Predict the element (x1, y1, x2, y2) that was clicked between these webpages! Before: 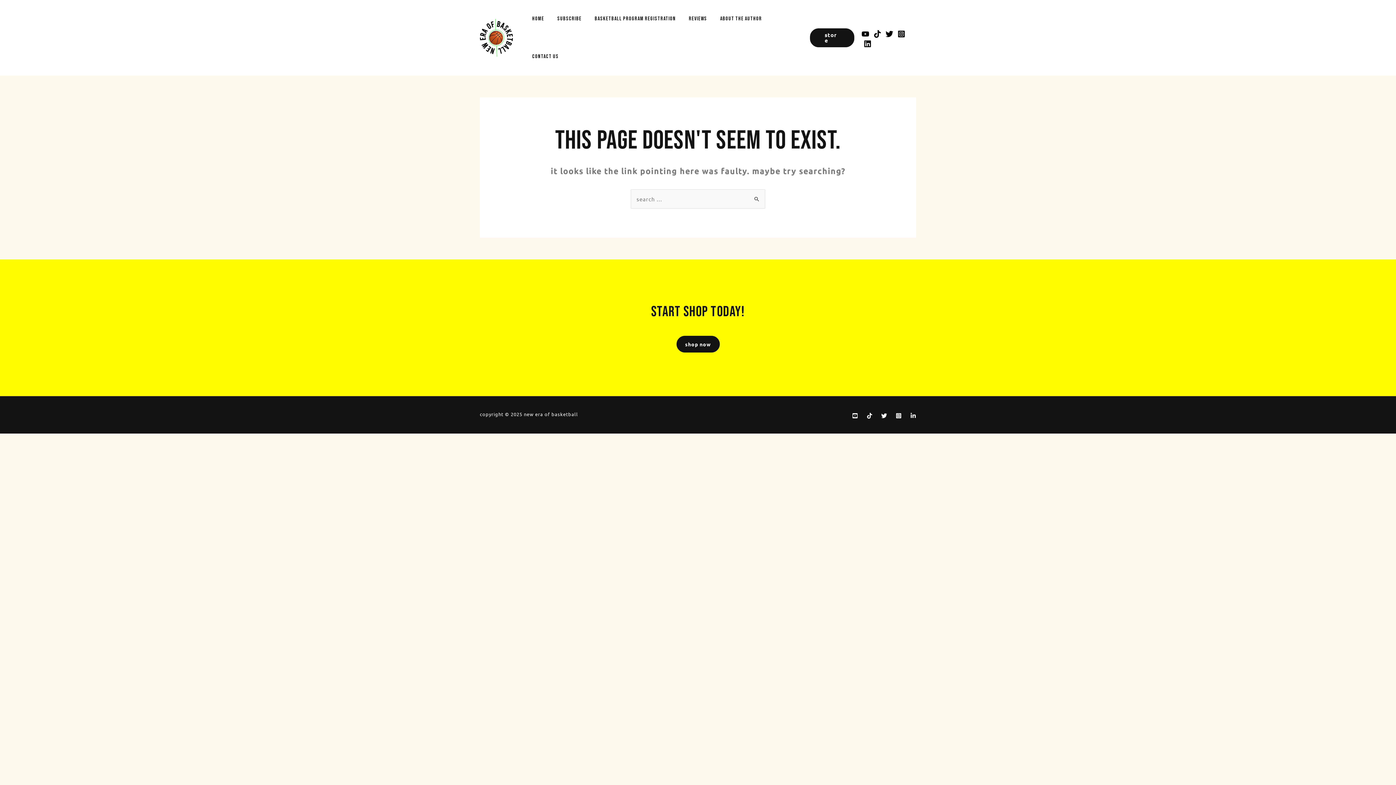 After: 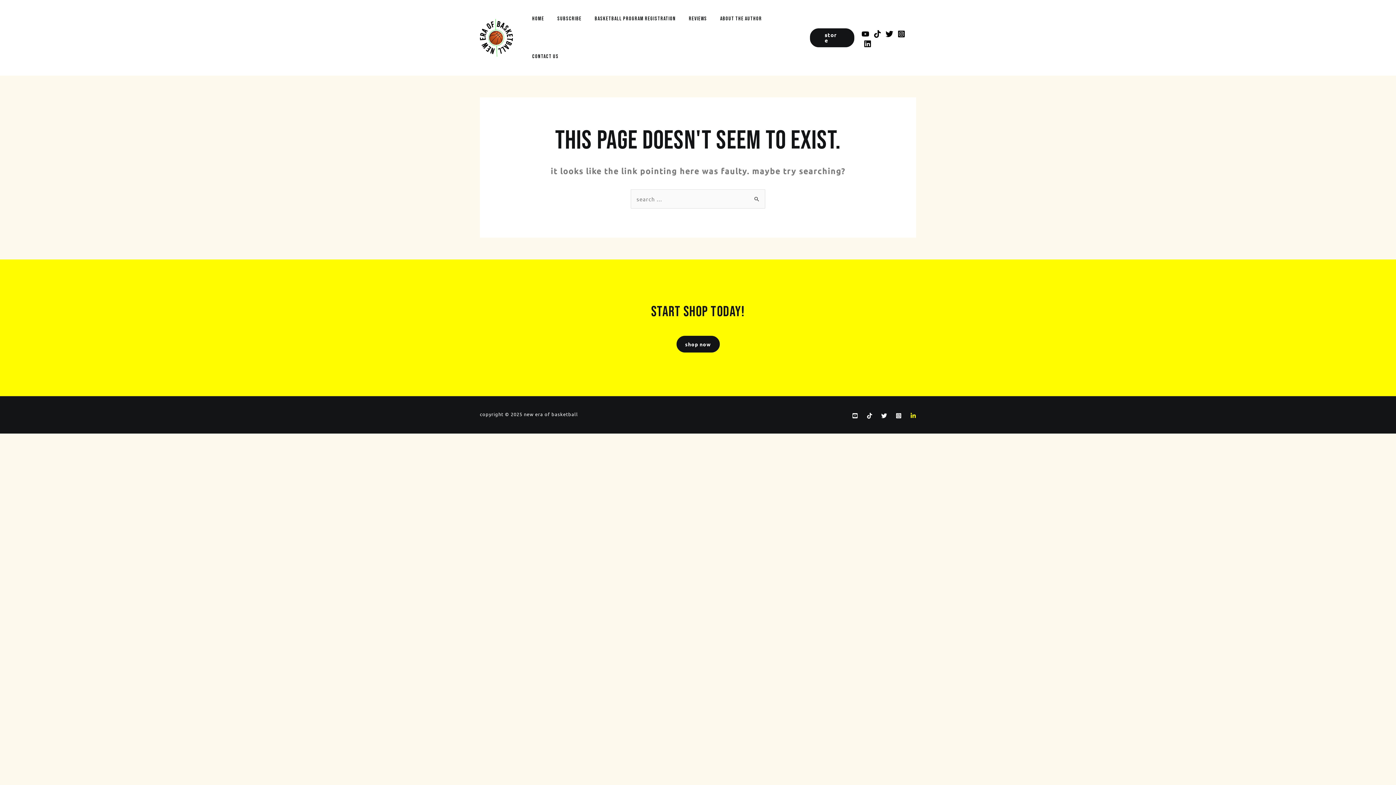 Action: label: Linkedin bbox: (910, 413, 916, 419)